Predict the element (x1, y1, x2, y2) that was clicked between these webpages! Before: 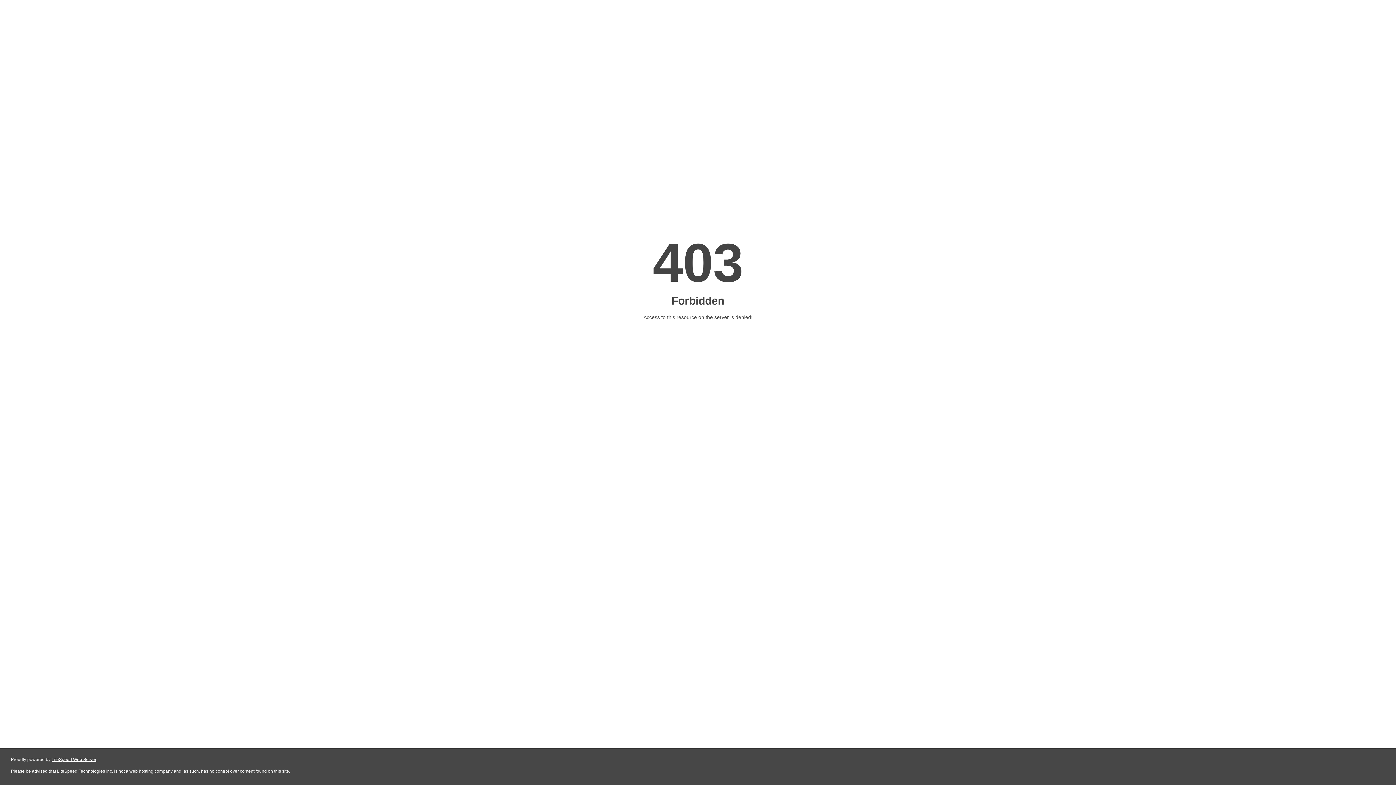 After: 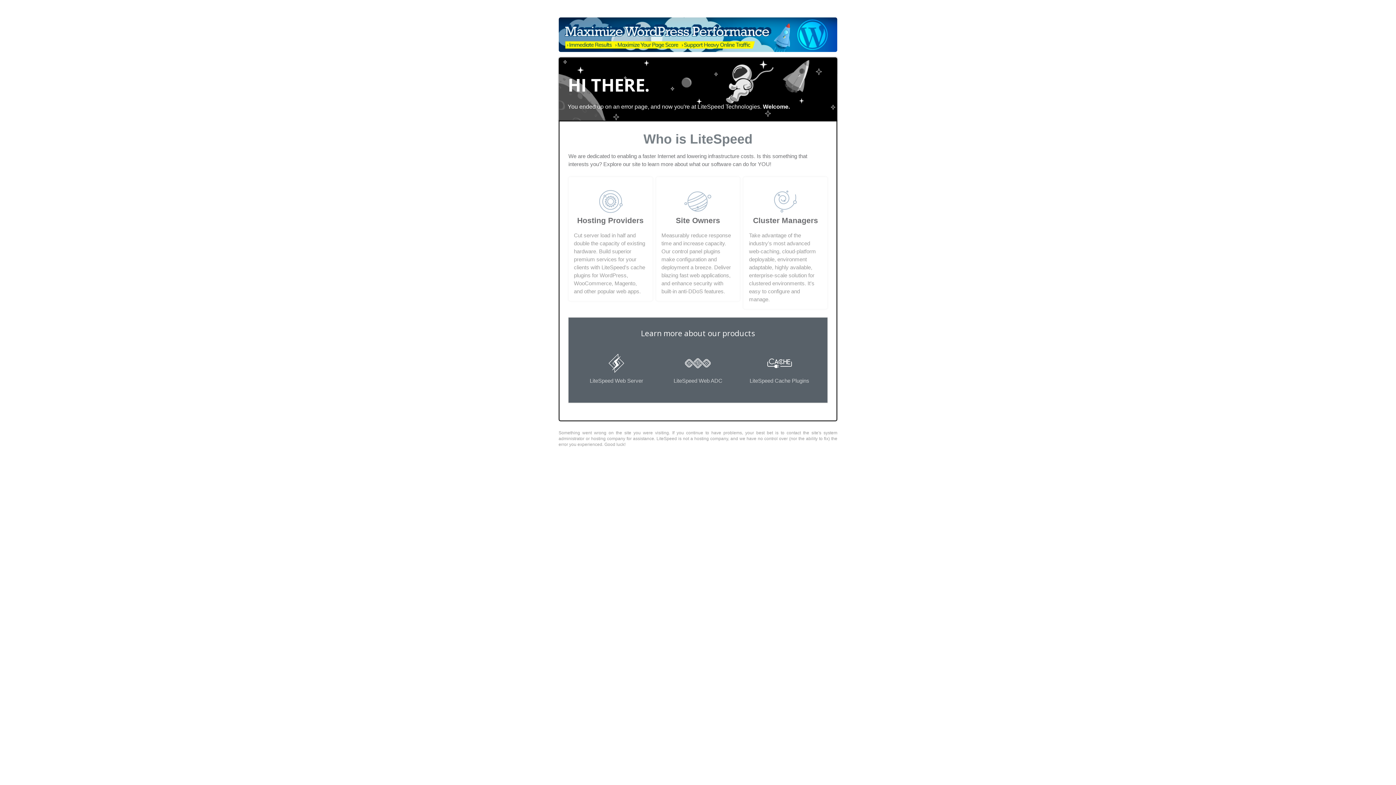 Action: bbox: (51, 757, 96, 762) label: LiteSpeed Web Server